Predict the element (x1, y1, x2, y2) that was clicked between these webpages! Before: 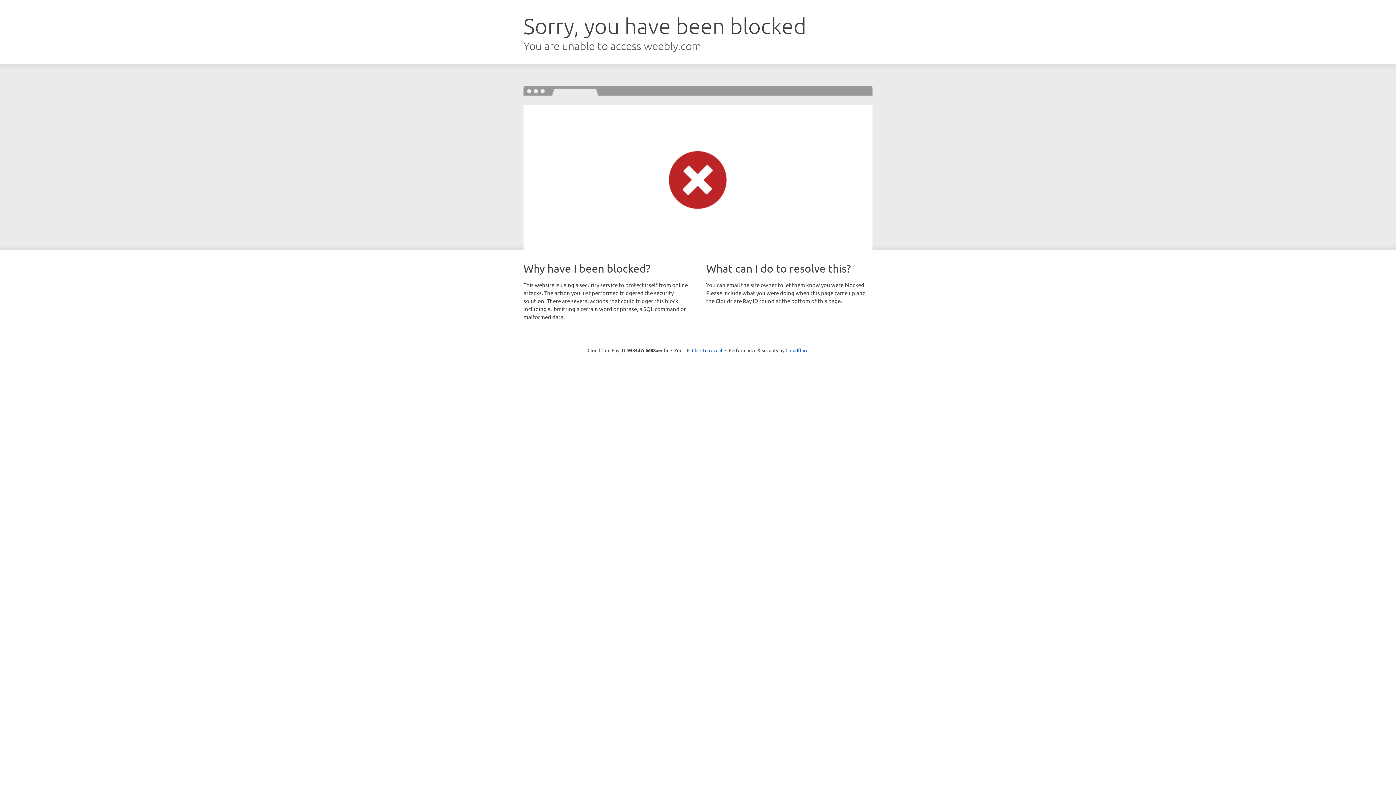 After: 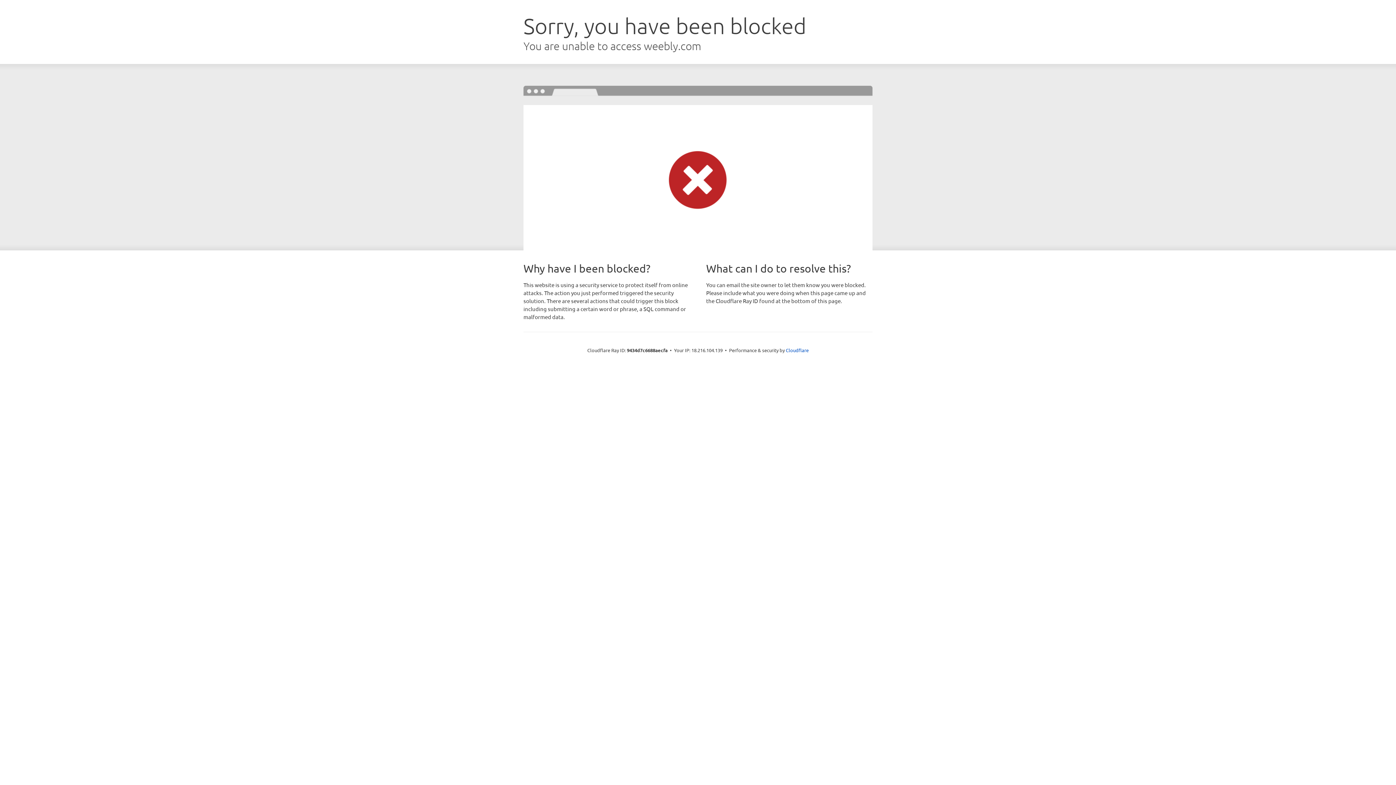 Action: label: Click to reveal bbox: (692, 346, 722, 353)